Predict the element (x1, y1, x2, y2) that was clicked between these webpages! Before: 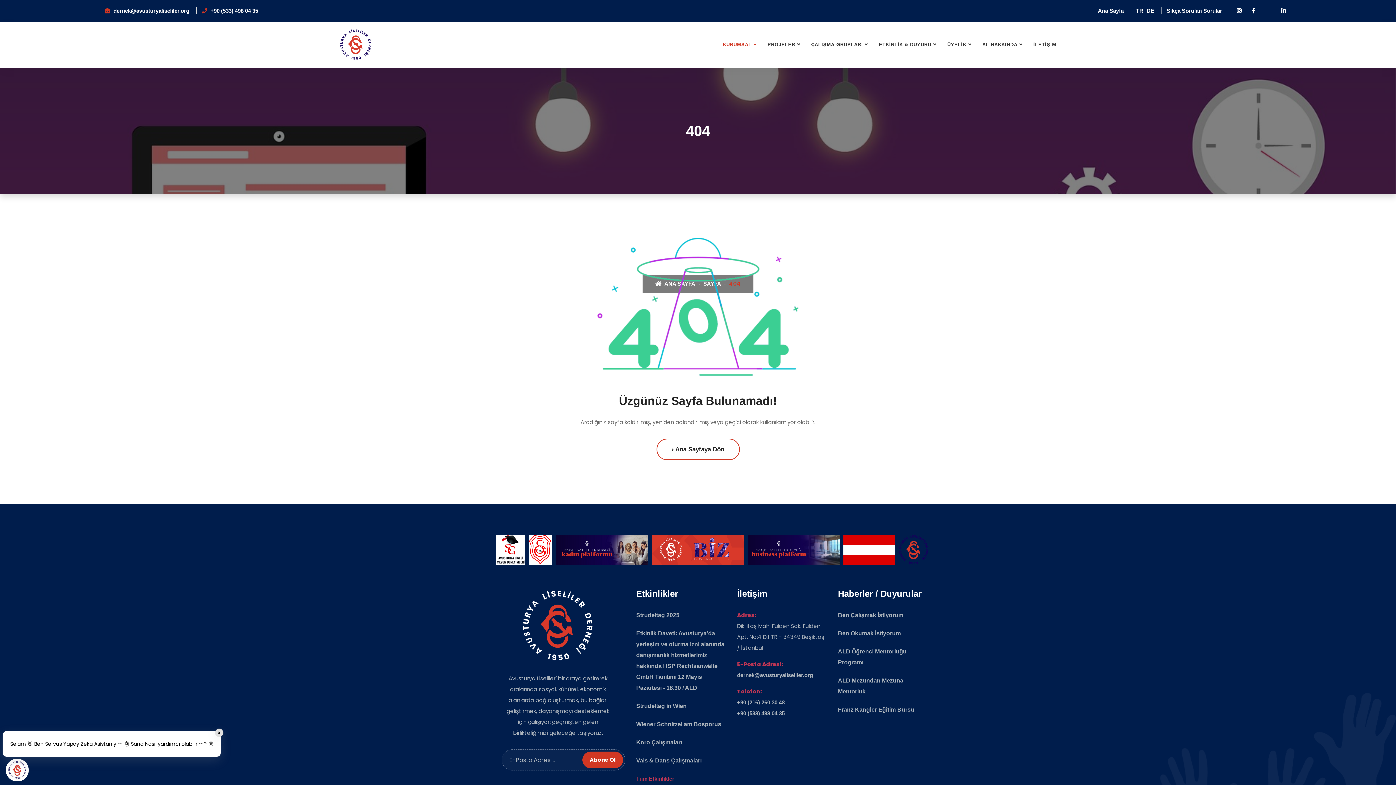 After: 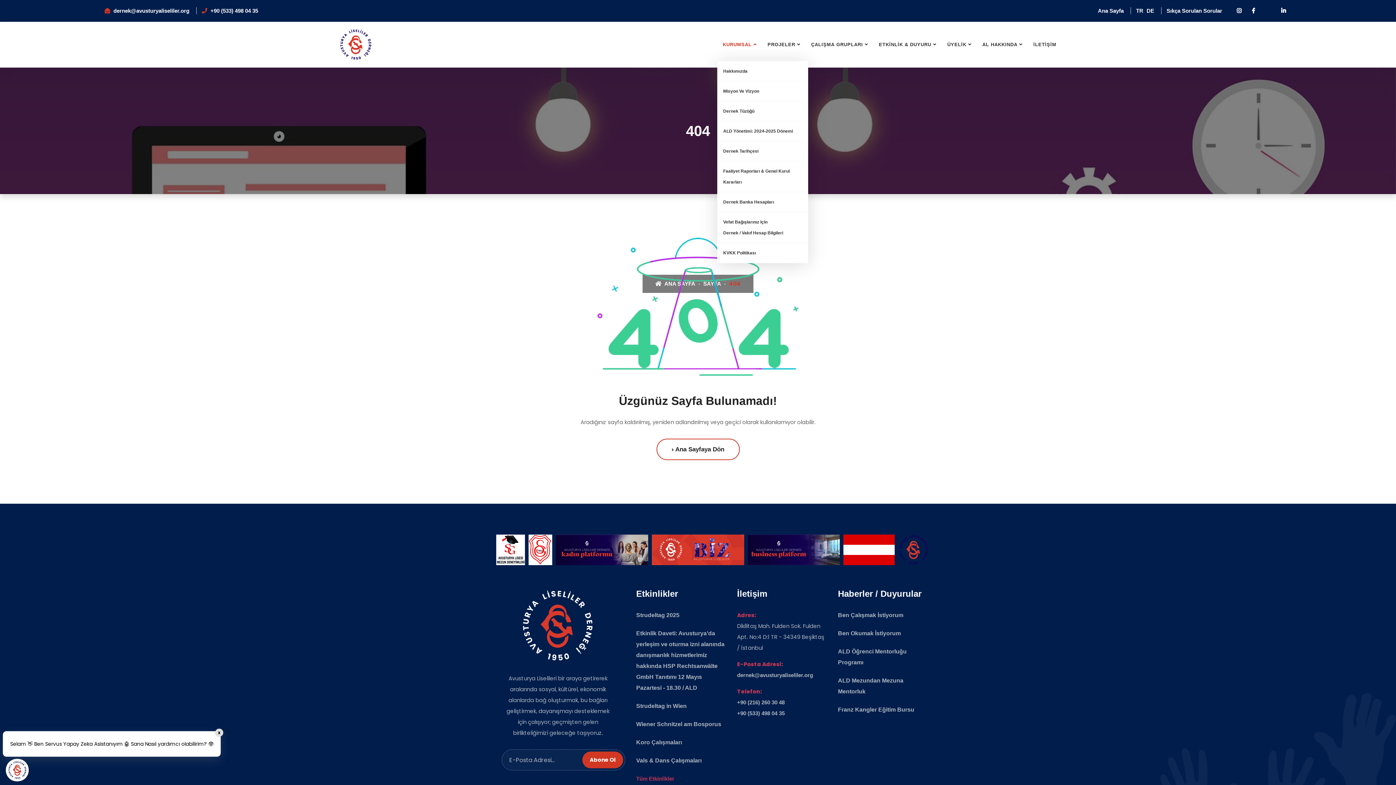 Action: bbox: (717, 28, 762, 61) label: KURUMSAL